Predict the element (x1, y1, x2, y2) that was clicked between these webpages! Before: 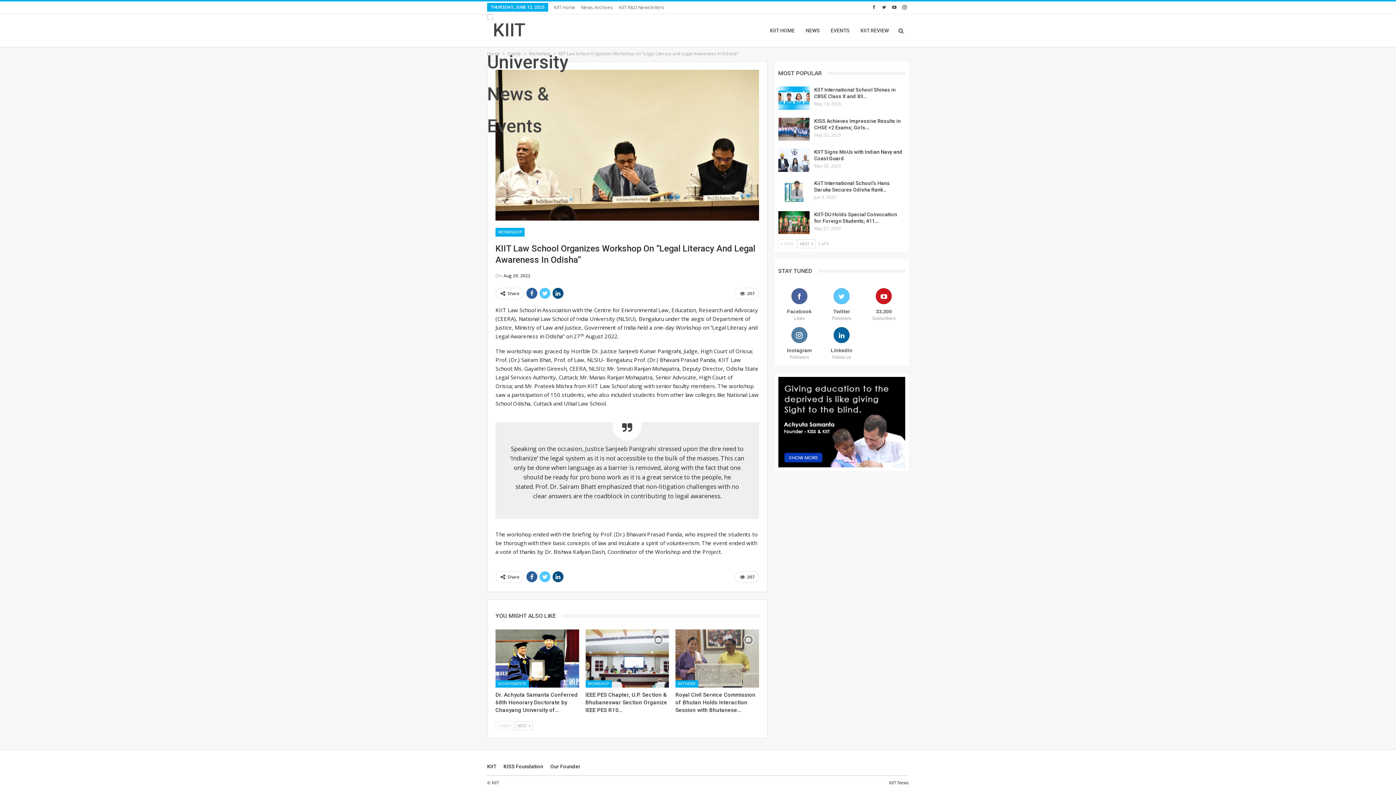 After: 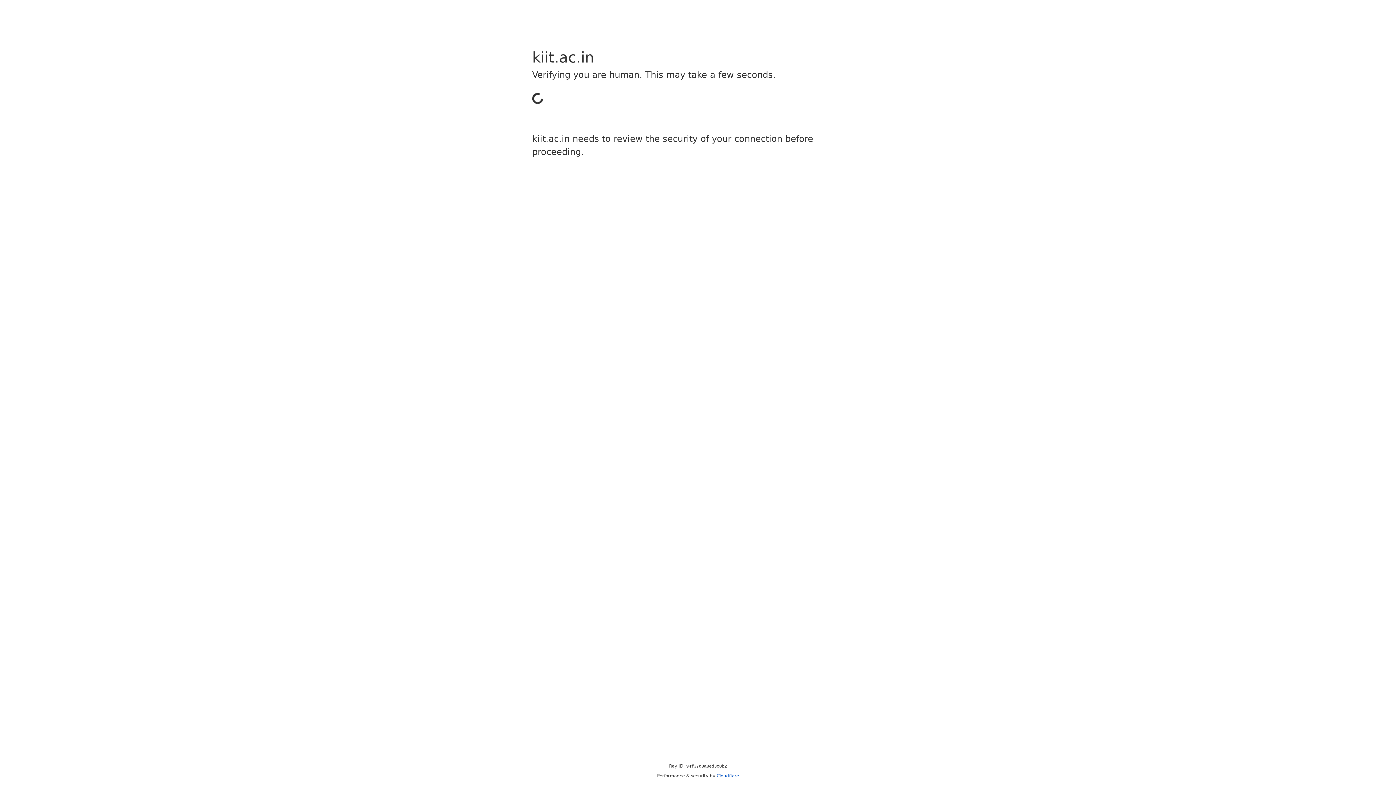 Action: bbox: (825, 14, 855, 46) label: EVENTS